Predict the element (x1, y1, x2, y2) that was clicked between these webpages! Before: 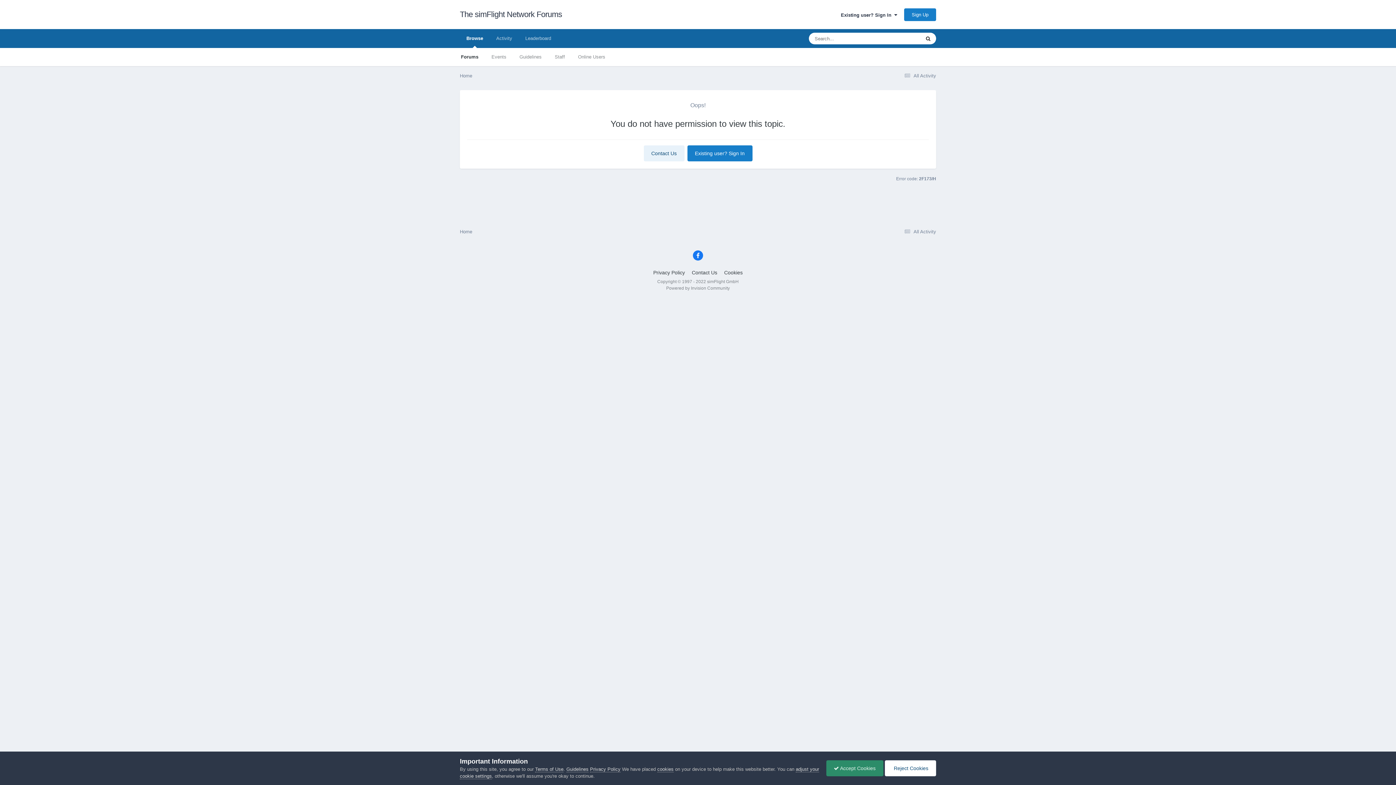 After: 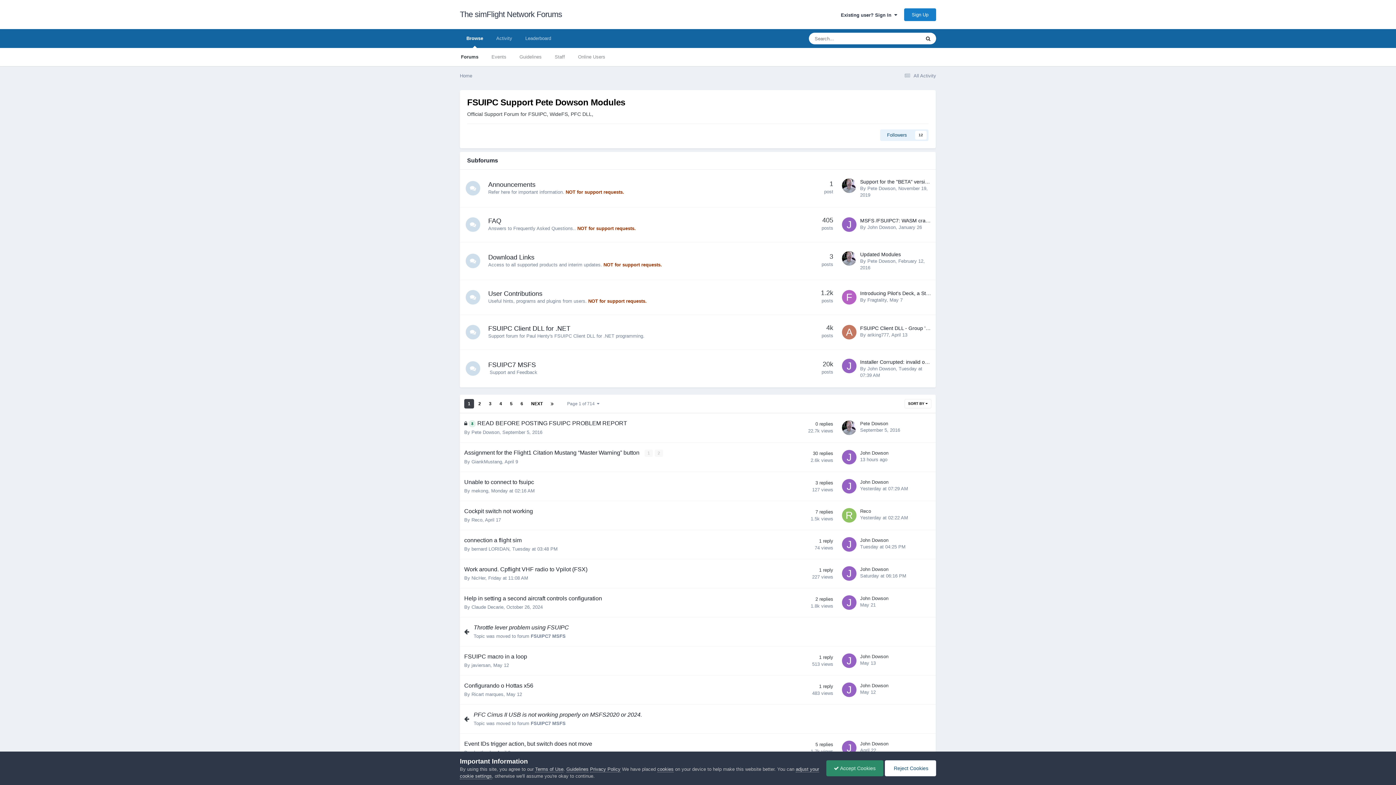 Action: label: Home bbox: (460, 228, 472, 234)